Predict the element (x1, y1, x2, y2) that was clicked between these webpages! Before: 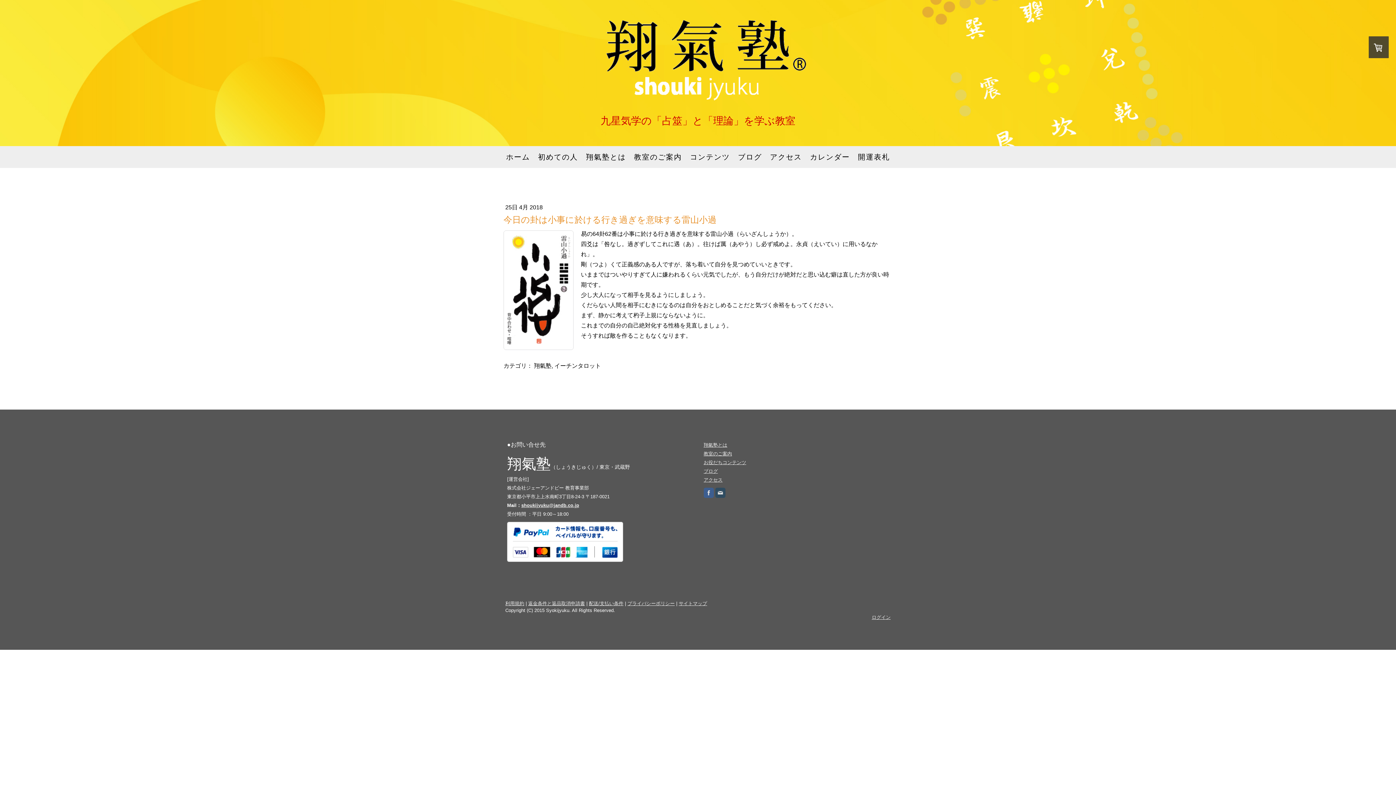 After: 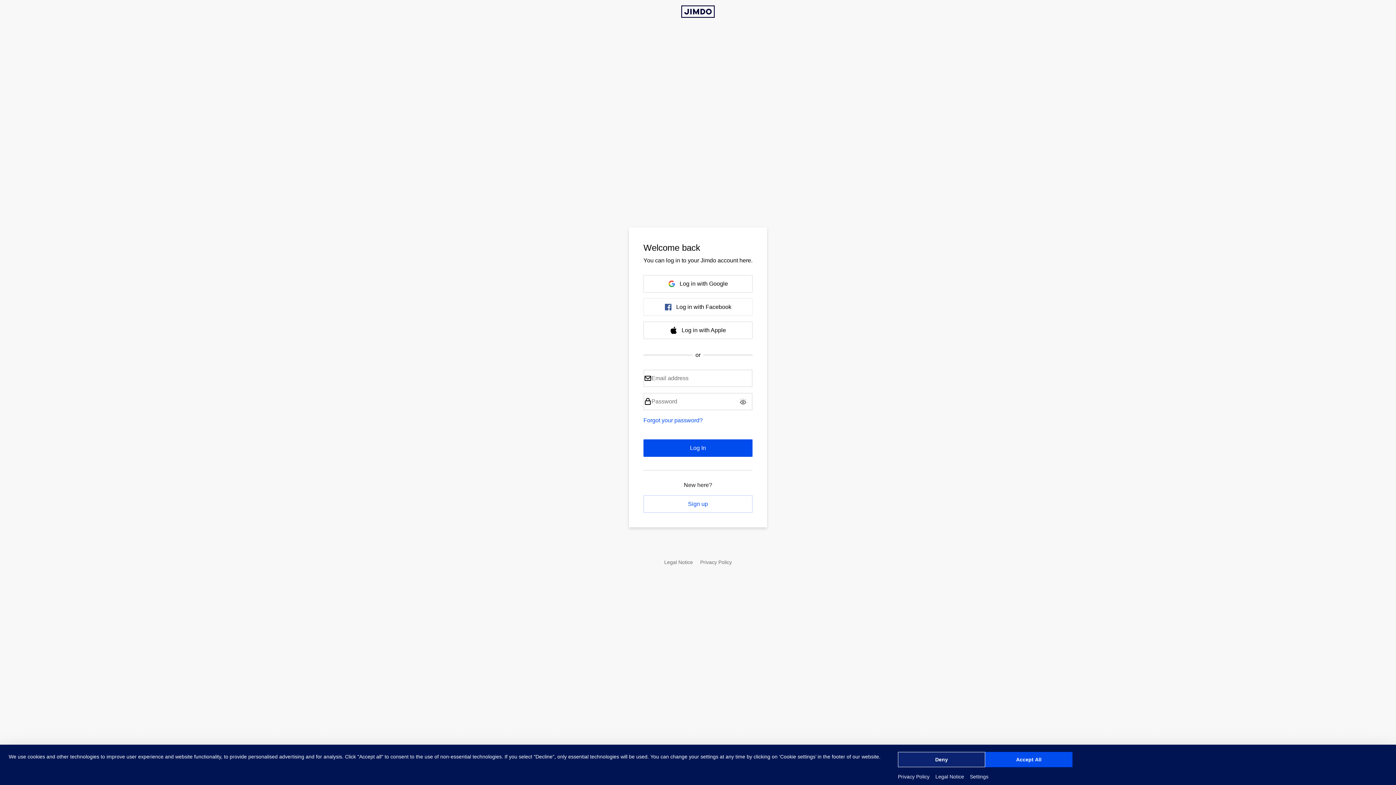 Action: bbox: (872, 614, 890, 620) label: ログイン